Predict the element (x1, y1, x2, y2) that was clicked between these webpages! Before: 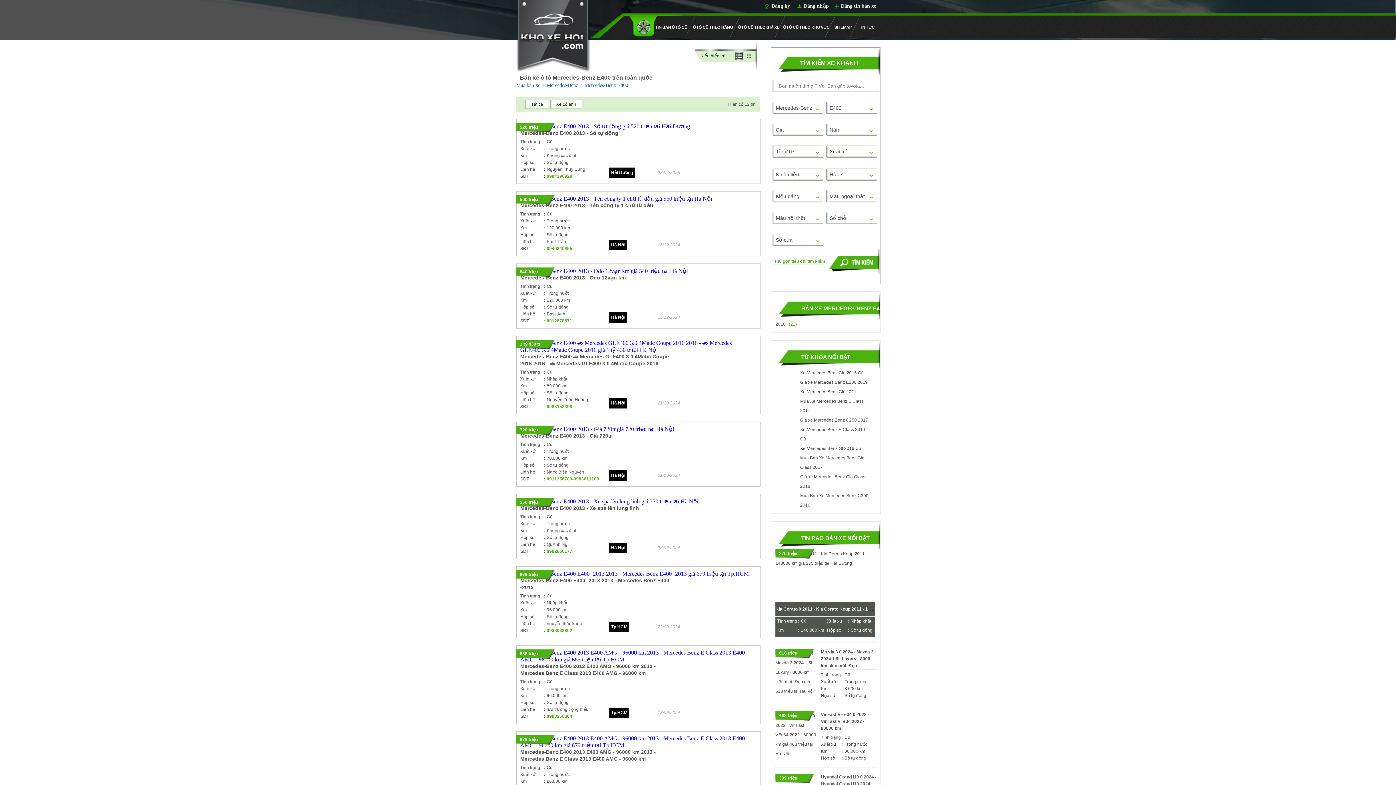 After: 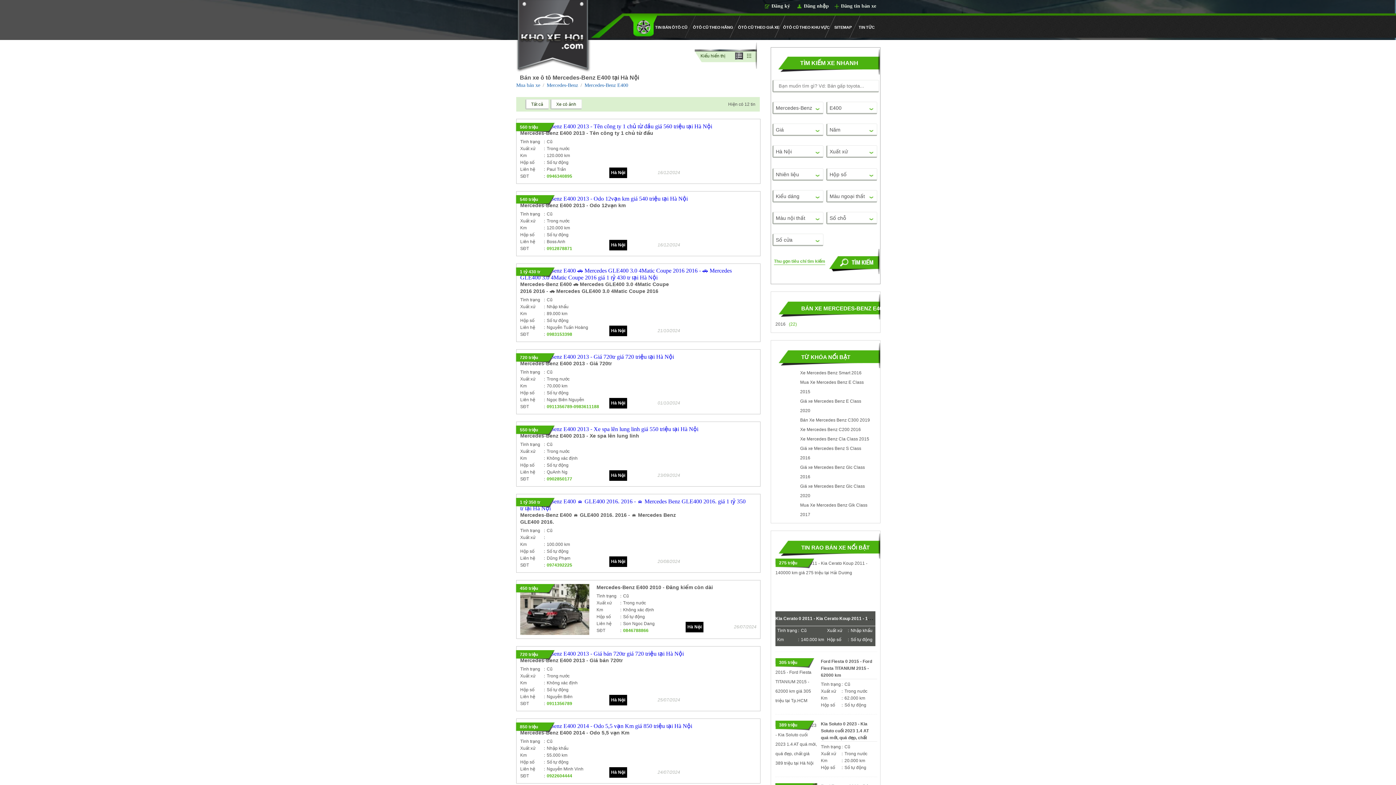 Action: bbox: (611, 242, 625, 247) label: Hà Nội